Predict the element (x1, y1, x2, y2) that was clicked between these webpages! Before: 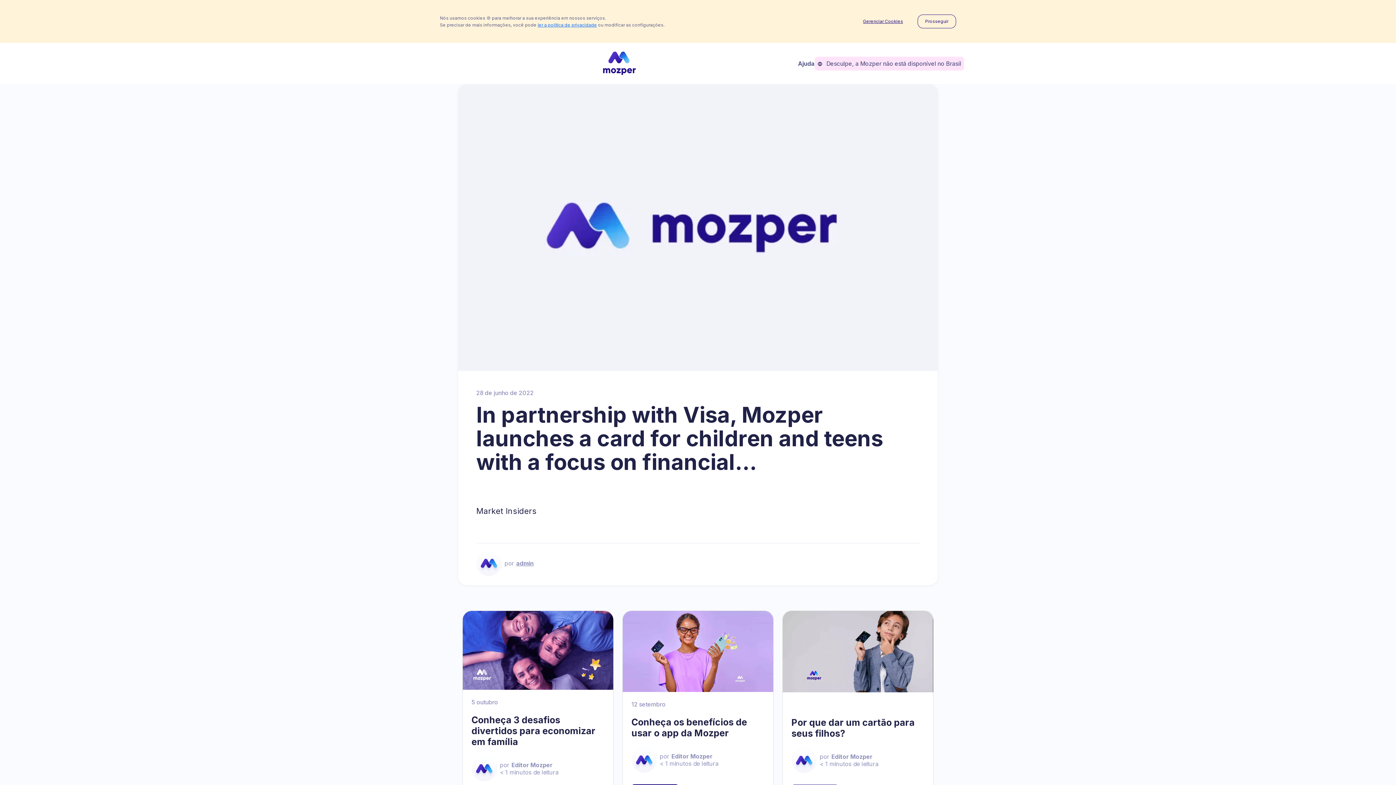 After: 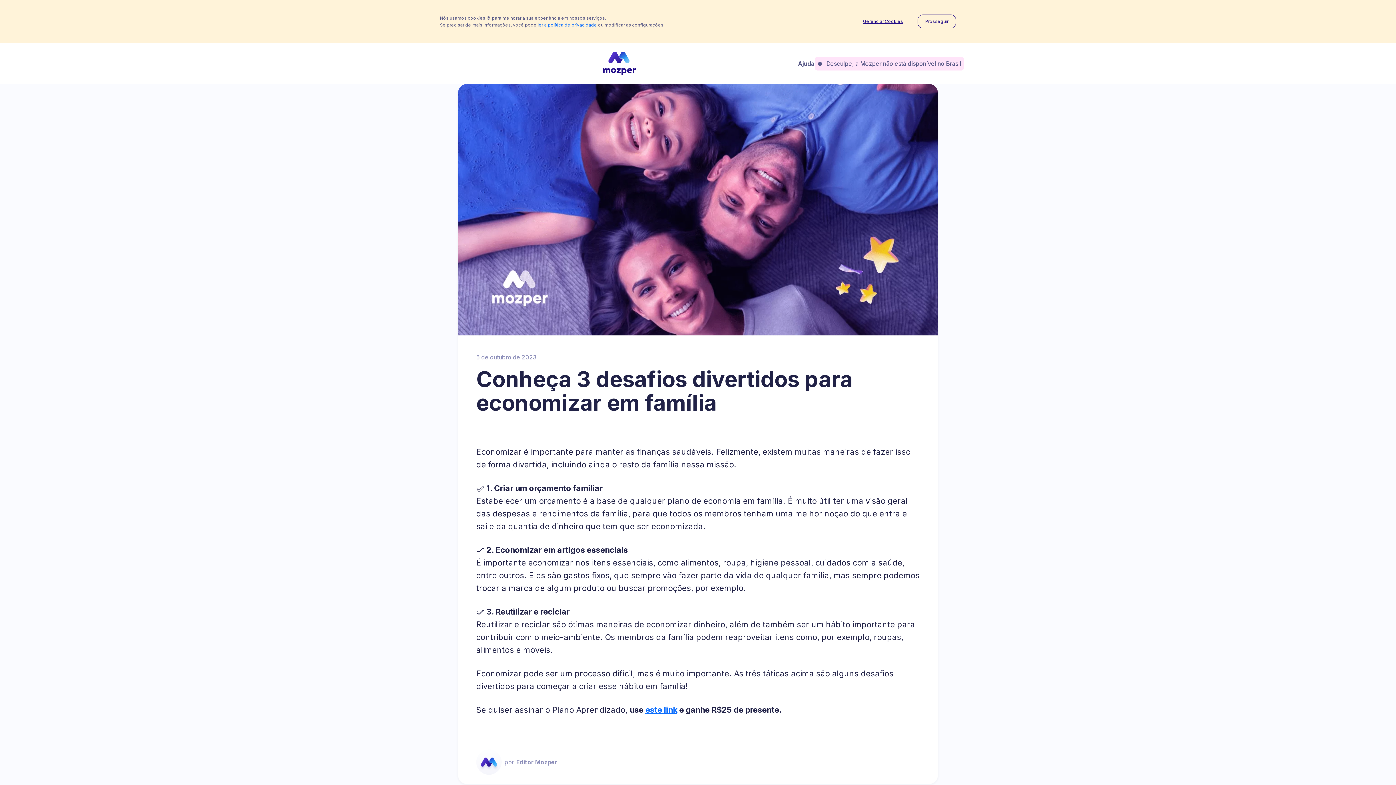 Action: bbox: (462, 611, 613, 690)